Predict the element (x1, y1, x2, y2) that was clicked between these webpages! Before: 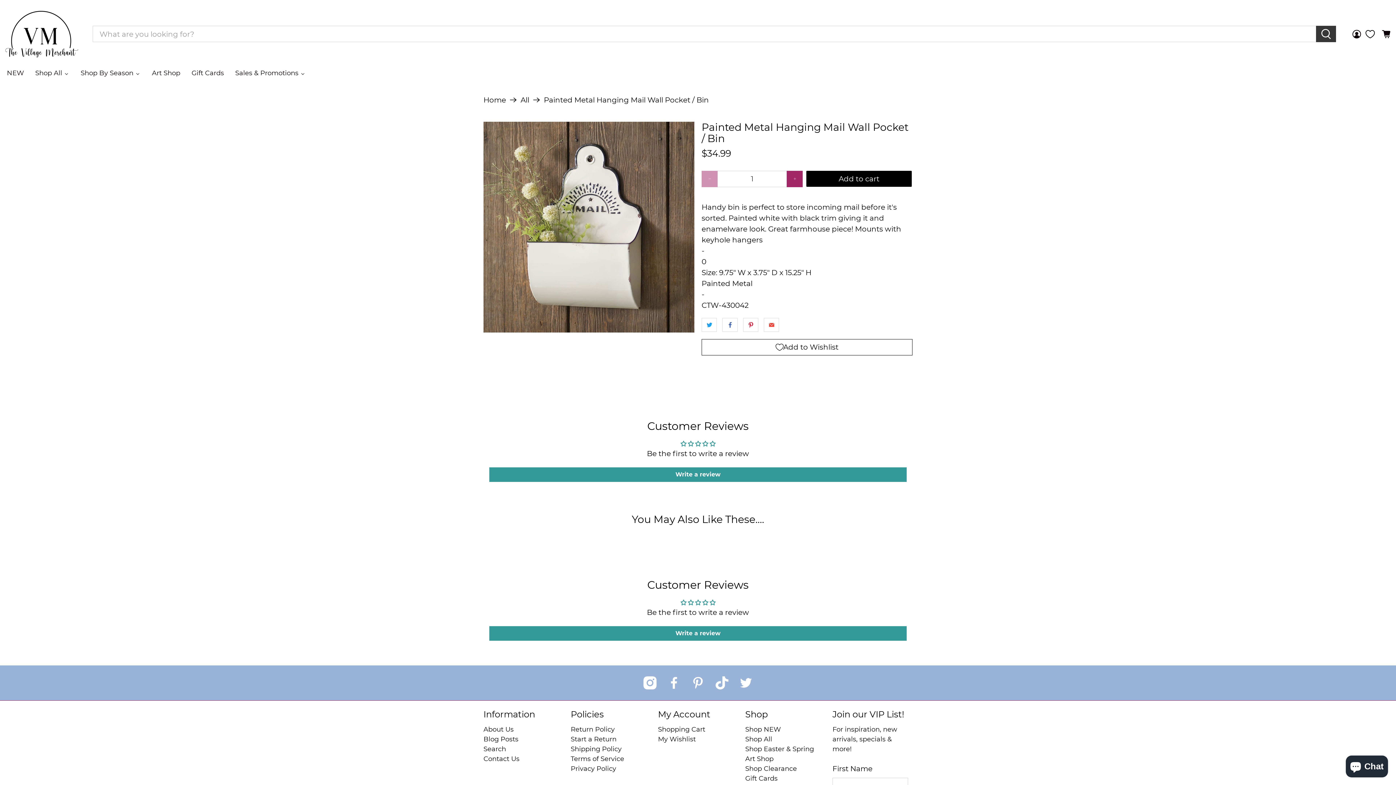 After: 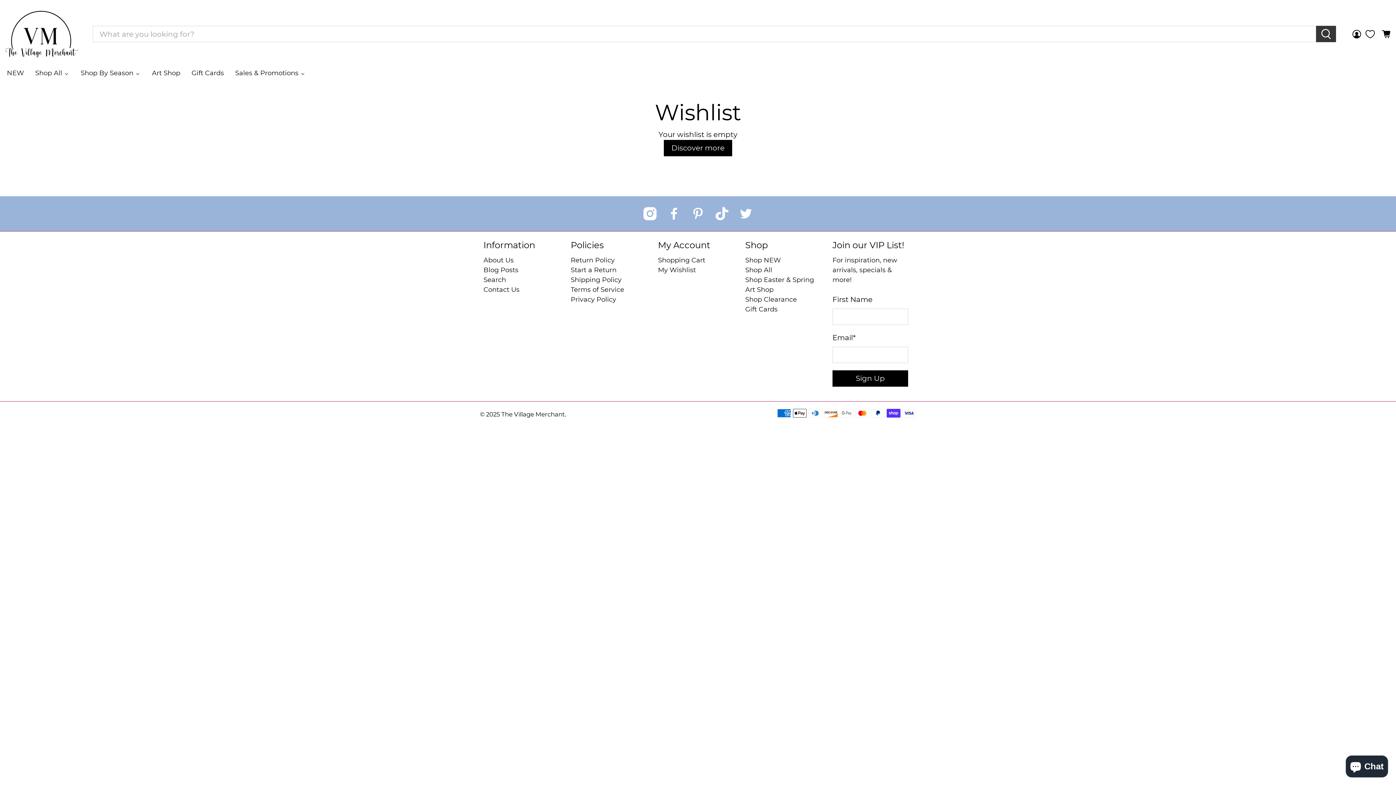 Action: bbox: (1366, 29, 1374, 38) label: Wishlist